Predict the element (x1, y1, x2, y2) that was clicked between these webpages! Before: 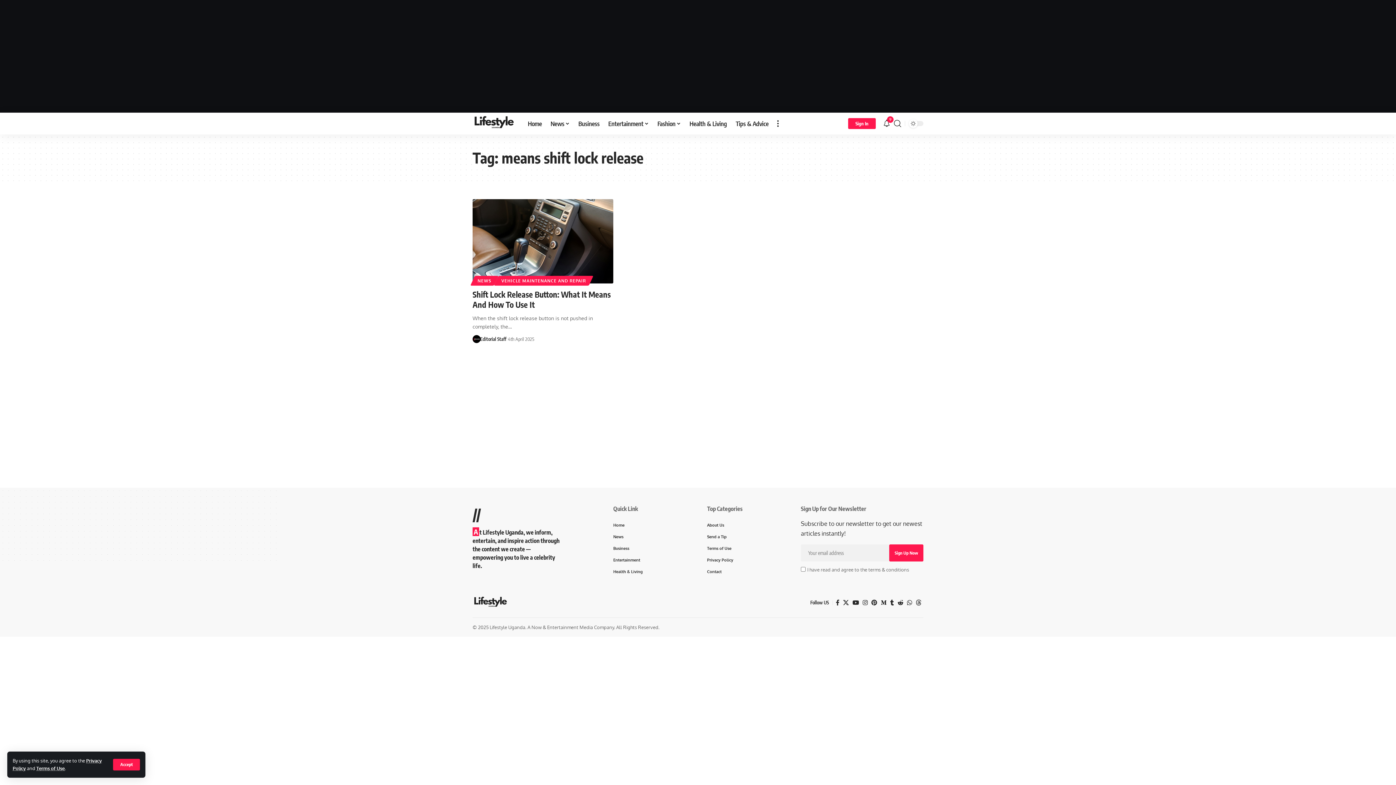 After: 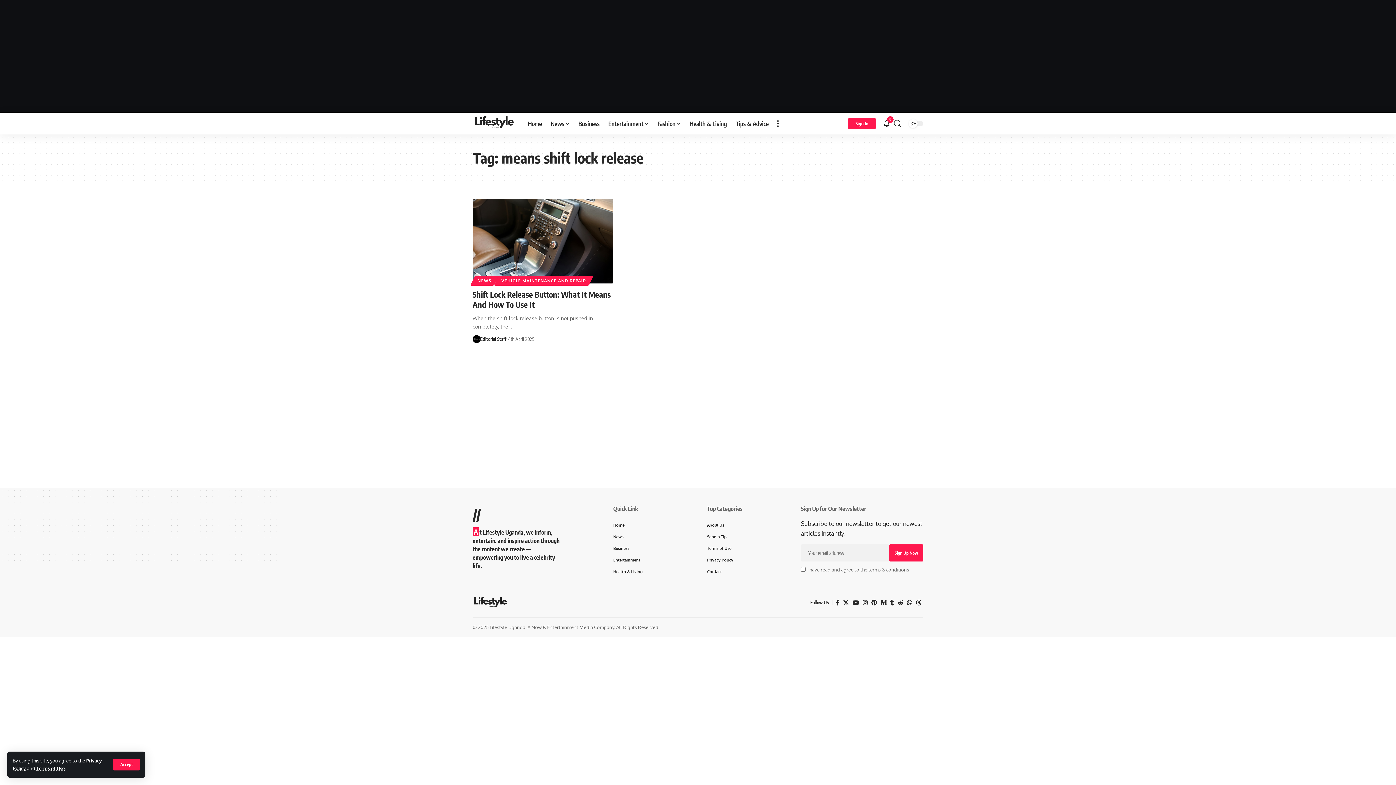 Action: label: Medium bbox: (879, 598, 888, 608)